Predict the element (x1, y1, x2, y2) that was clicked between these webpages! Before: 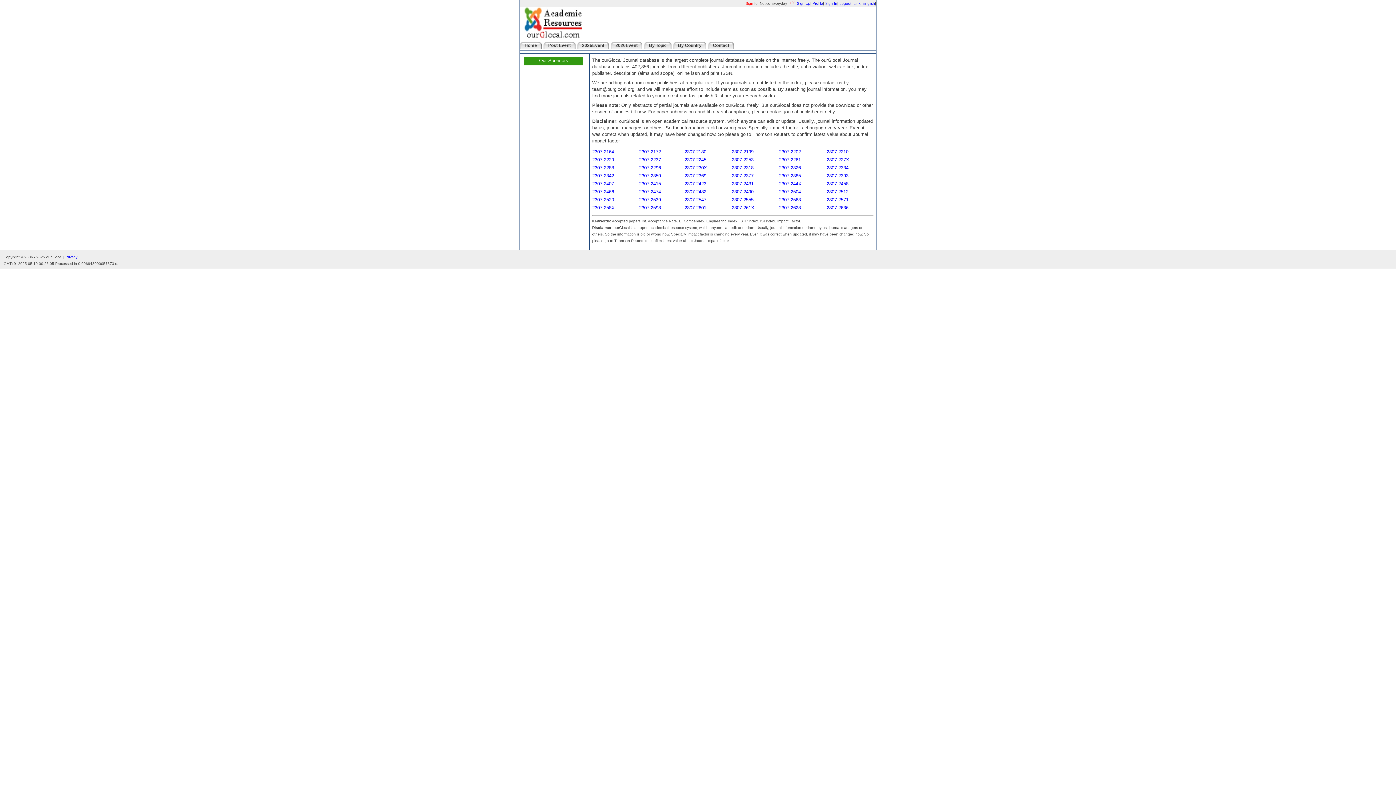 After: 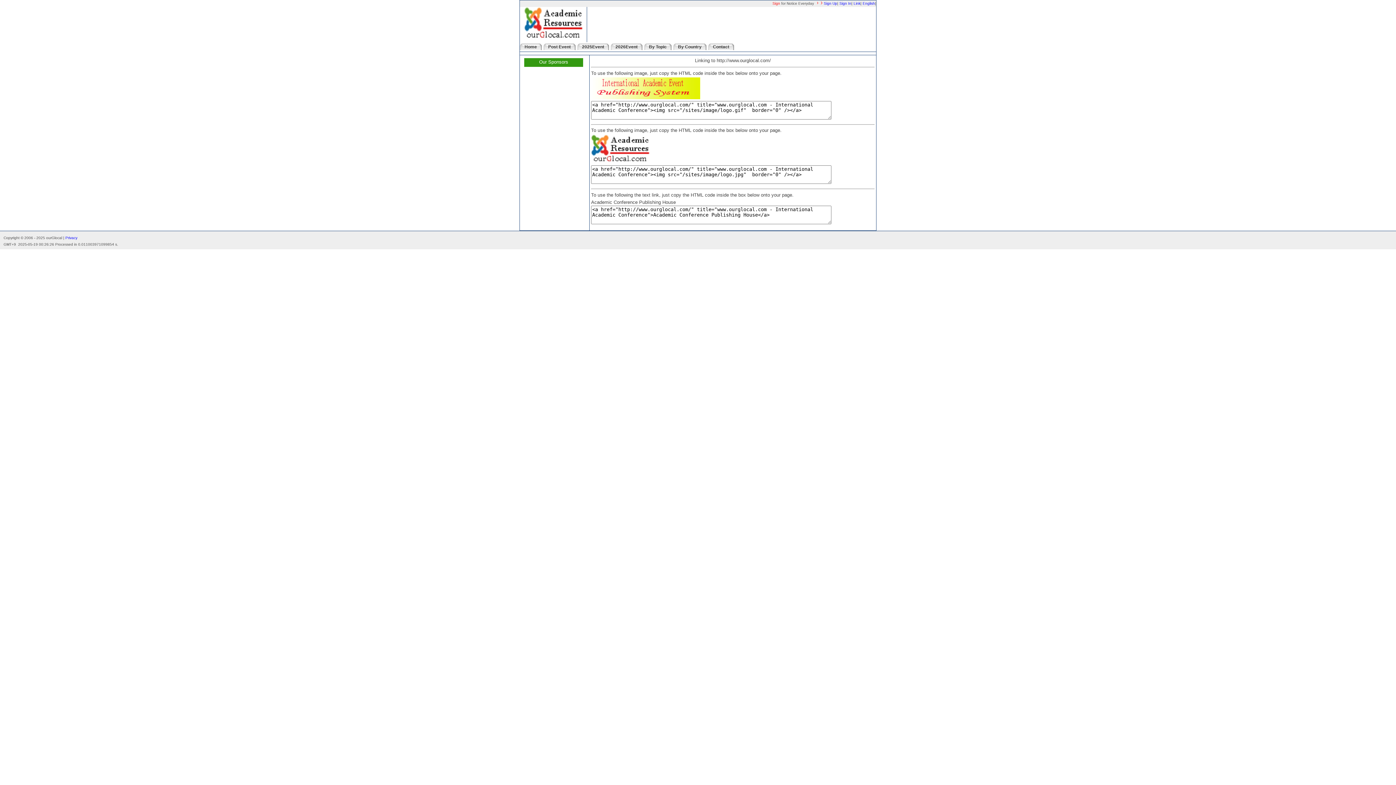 Action: label: Link bbox: (853, 1, 860, 5)